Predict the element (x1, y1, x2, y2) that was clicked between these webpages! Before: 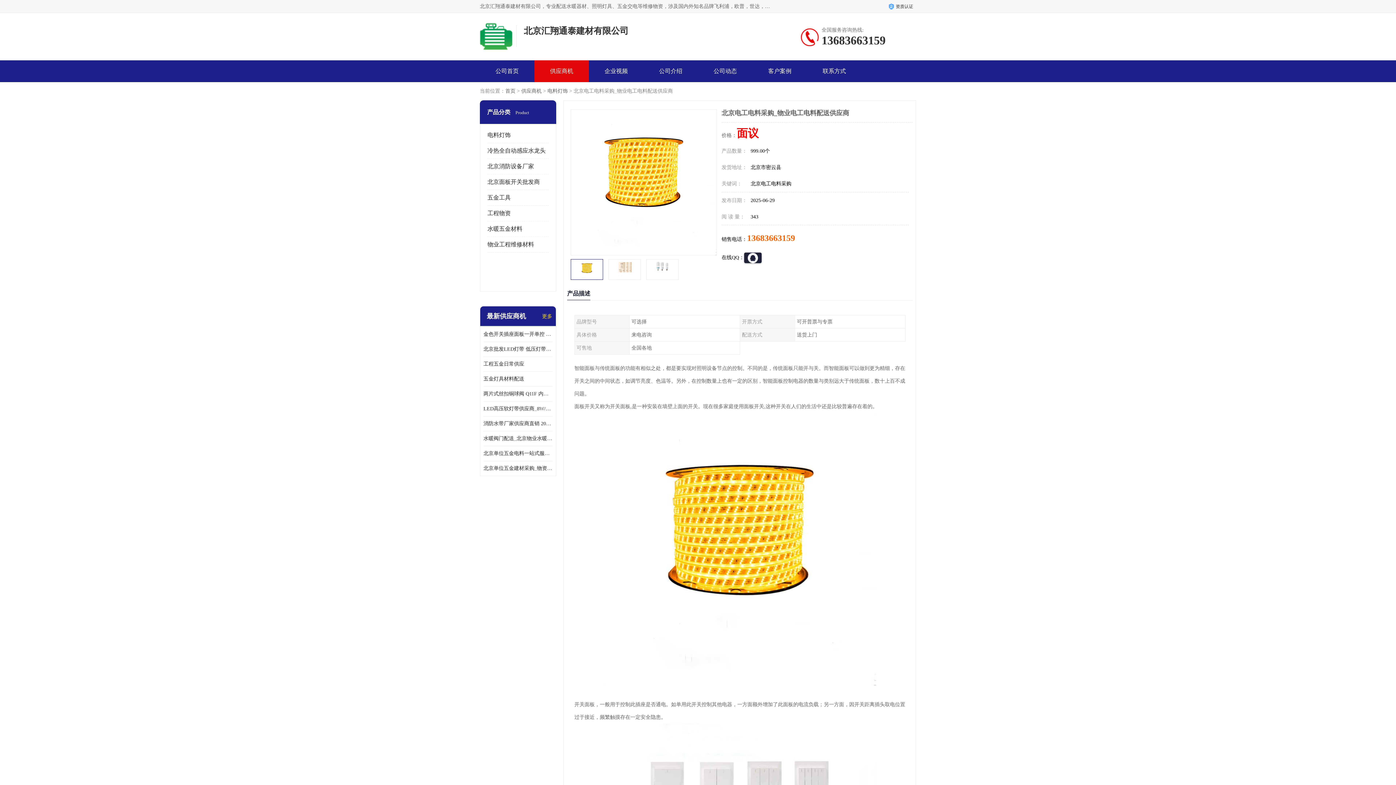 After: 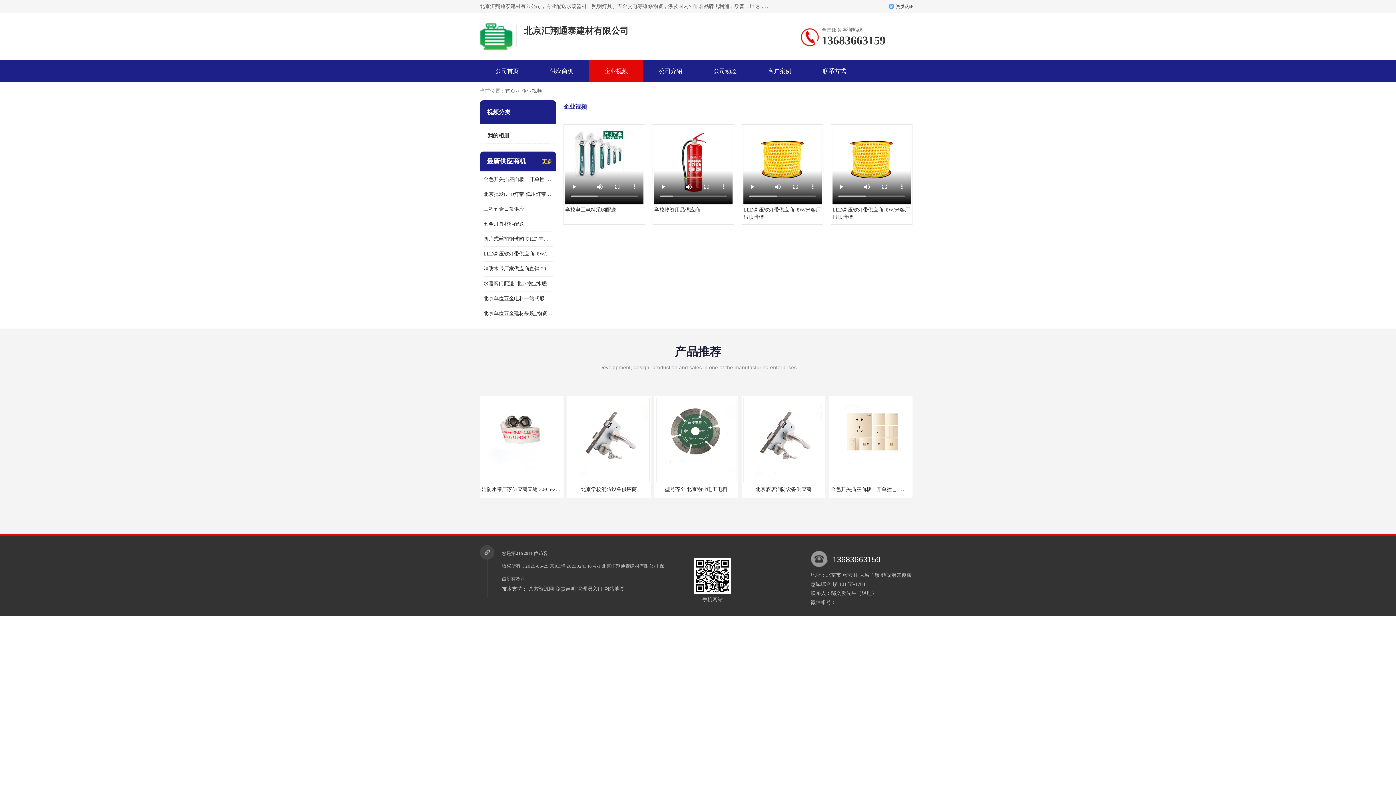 Action: bbox: (604, 68, 628, 74) label: 企业视频